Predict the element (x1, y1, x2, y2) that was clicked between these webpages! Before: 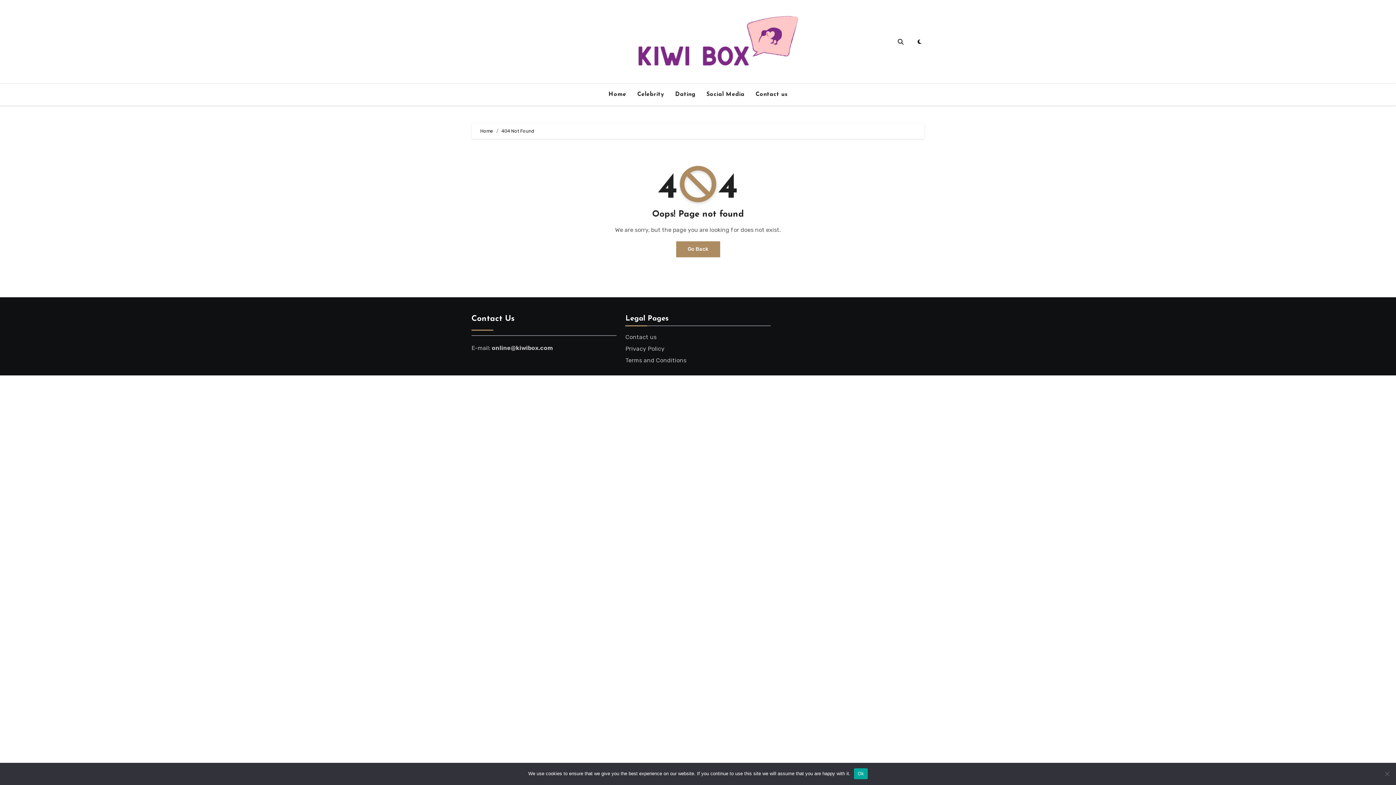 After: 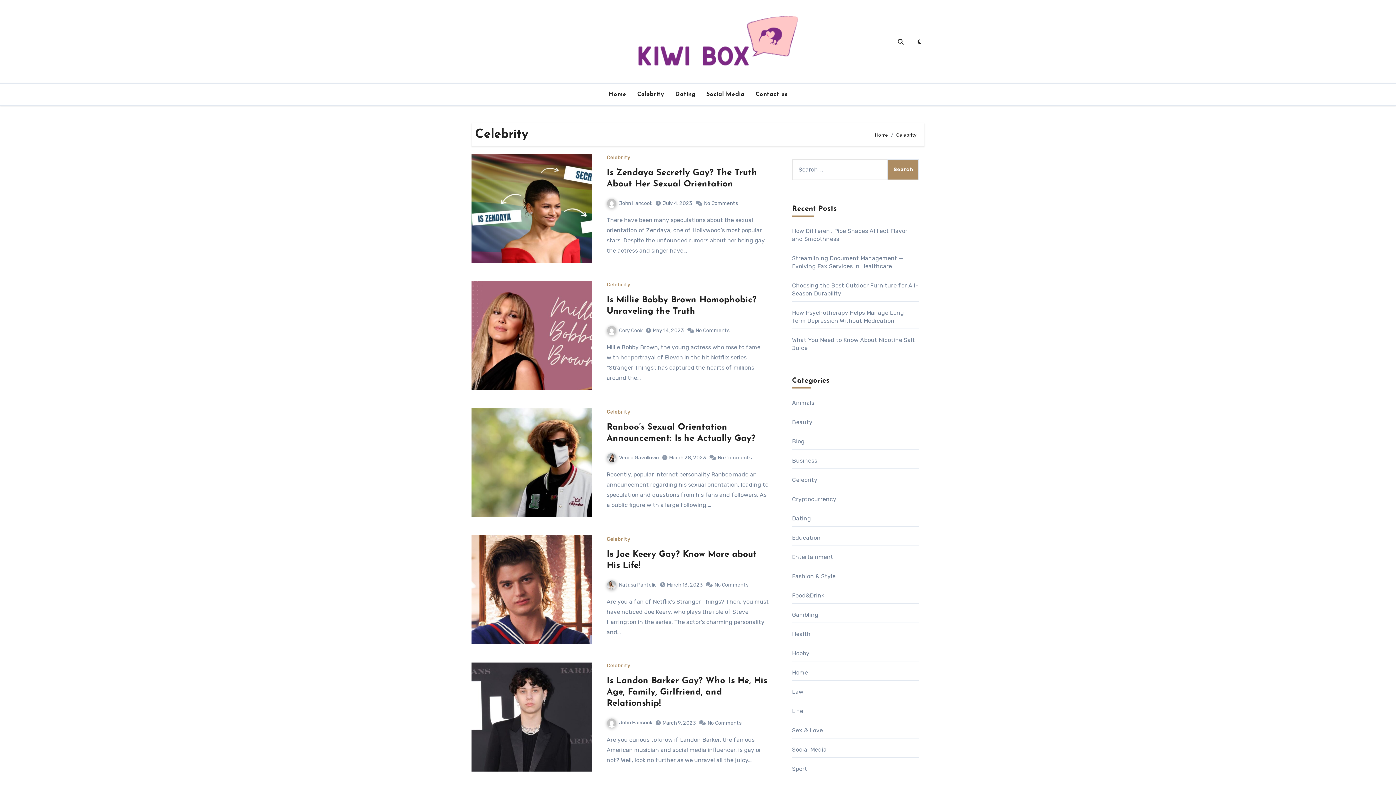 Action: bbox: (631, 86, 669, 102) label: Celebrity